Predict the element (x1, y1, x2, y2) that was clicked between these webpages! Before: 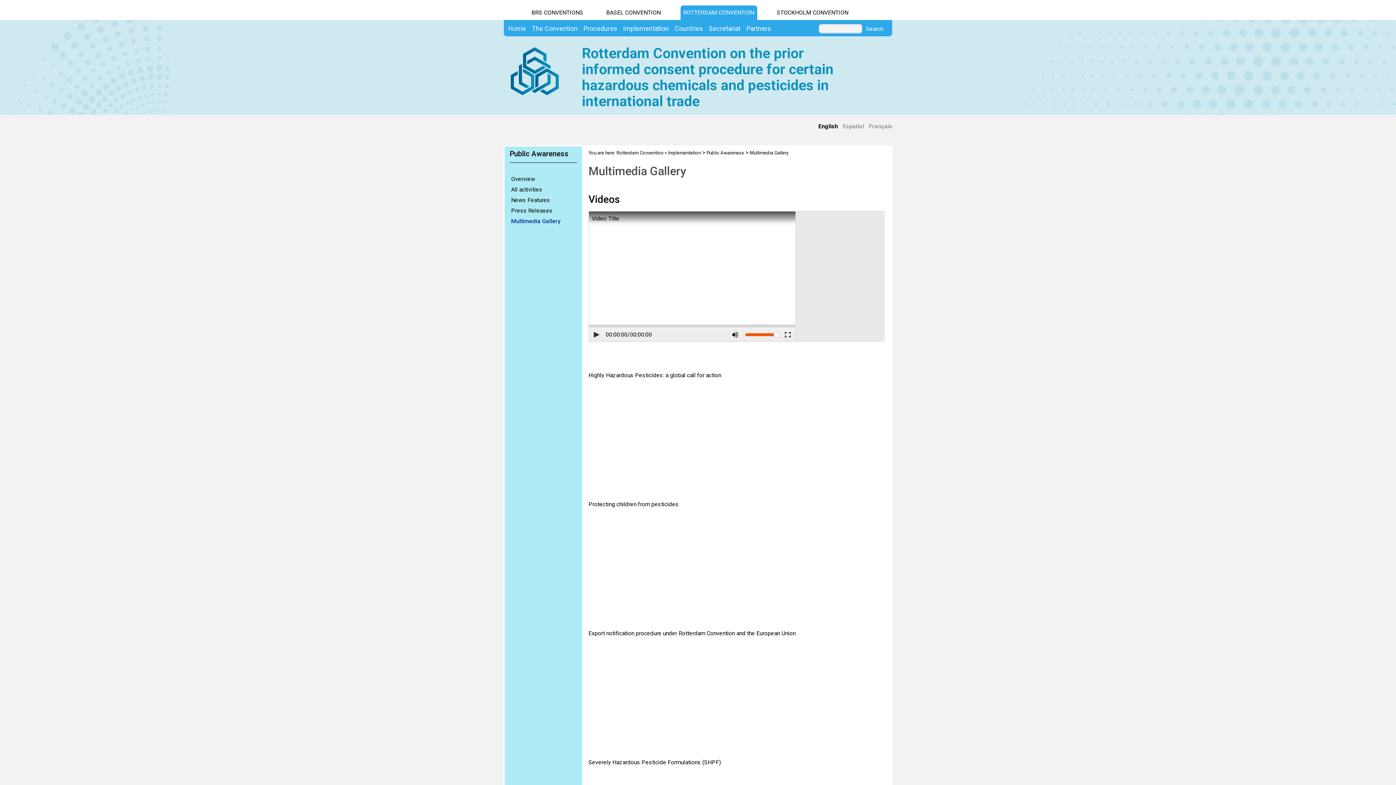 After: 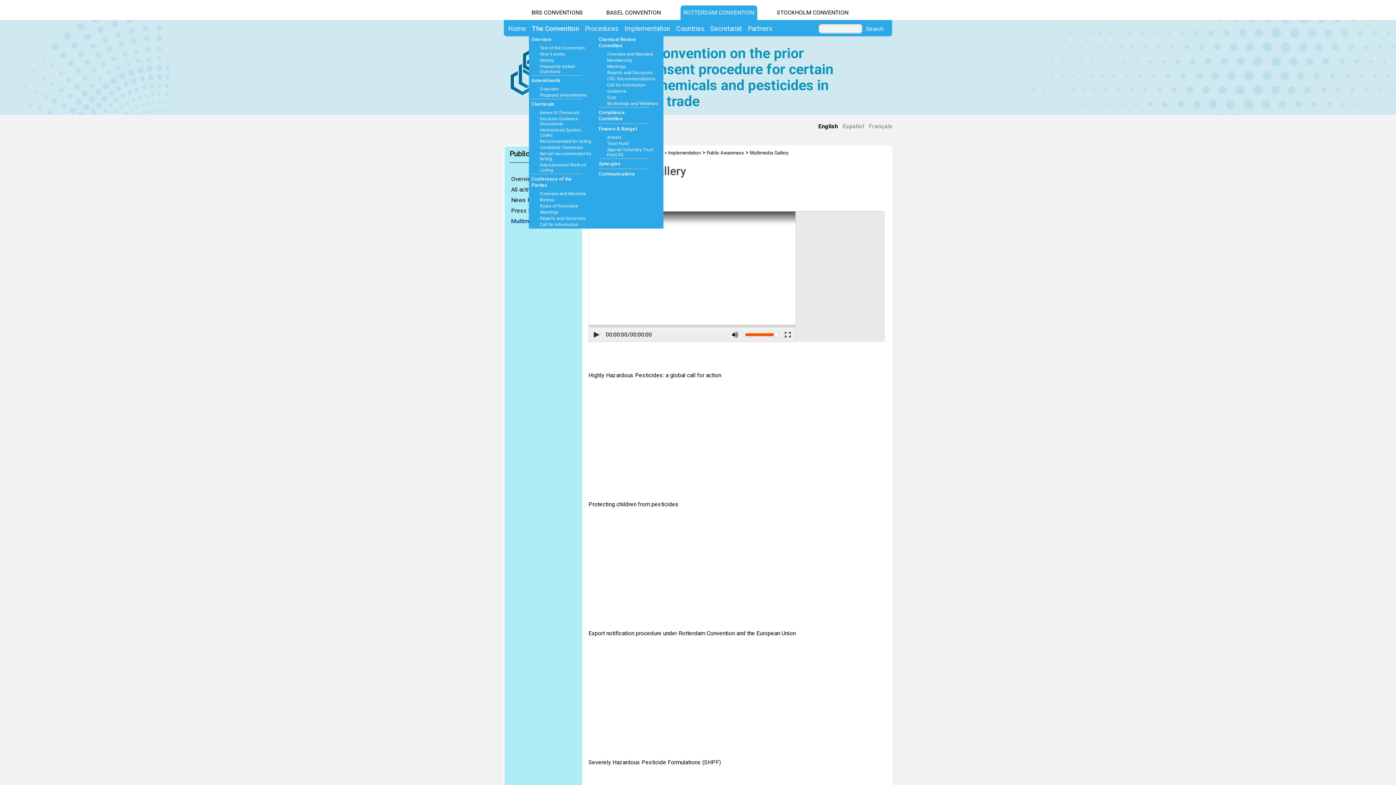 Action: bbox: (529, 23, 580, 33) label: The Convention